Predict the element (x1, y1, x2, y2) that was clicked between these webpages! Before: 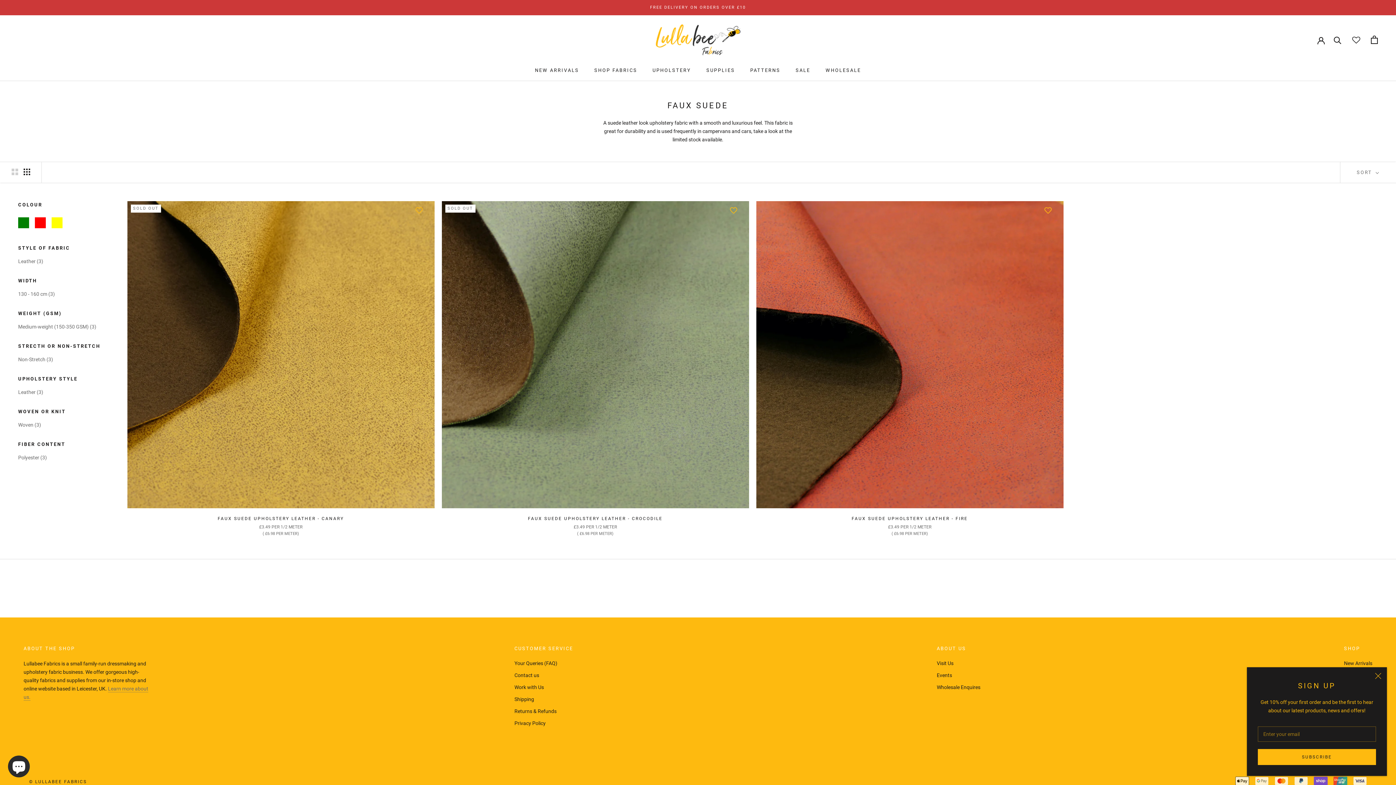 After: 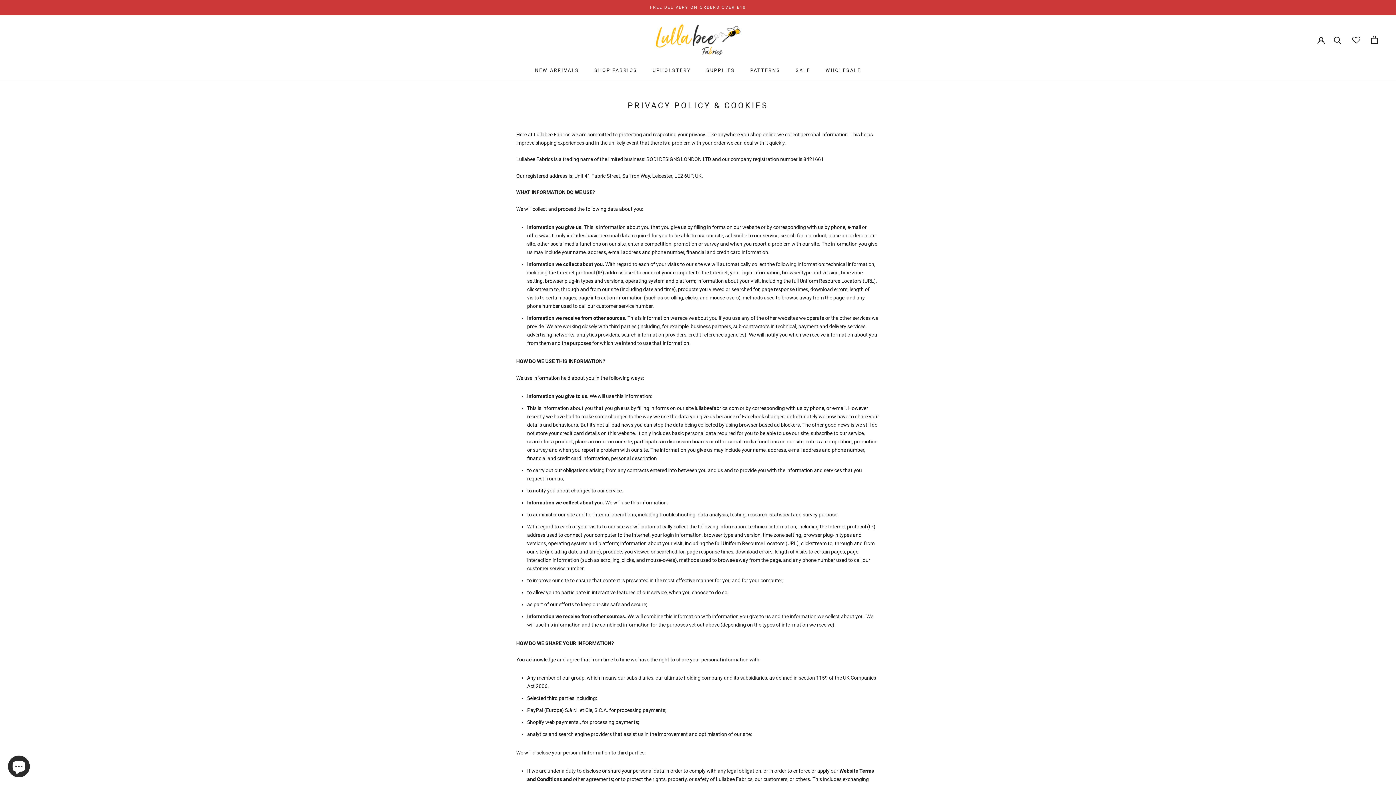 Action: bbox: (514, 720, 573, 727) label: Go to /pages/privacy-policy